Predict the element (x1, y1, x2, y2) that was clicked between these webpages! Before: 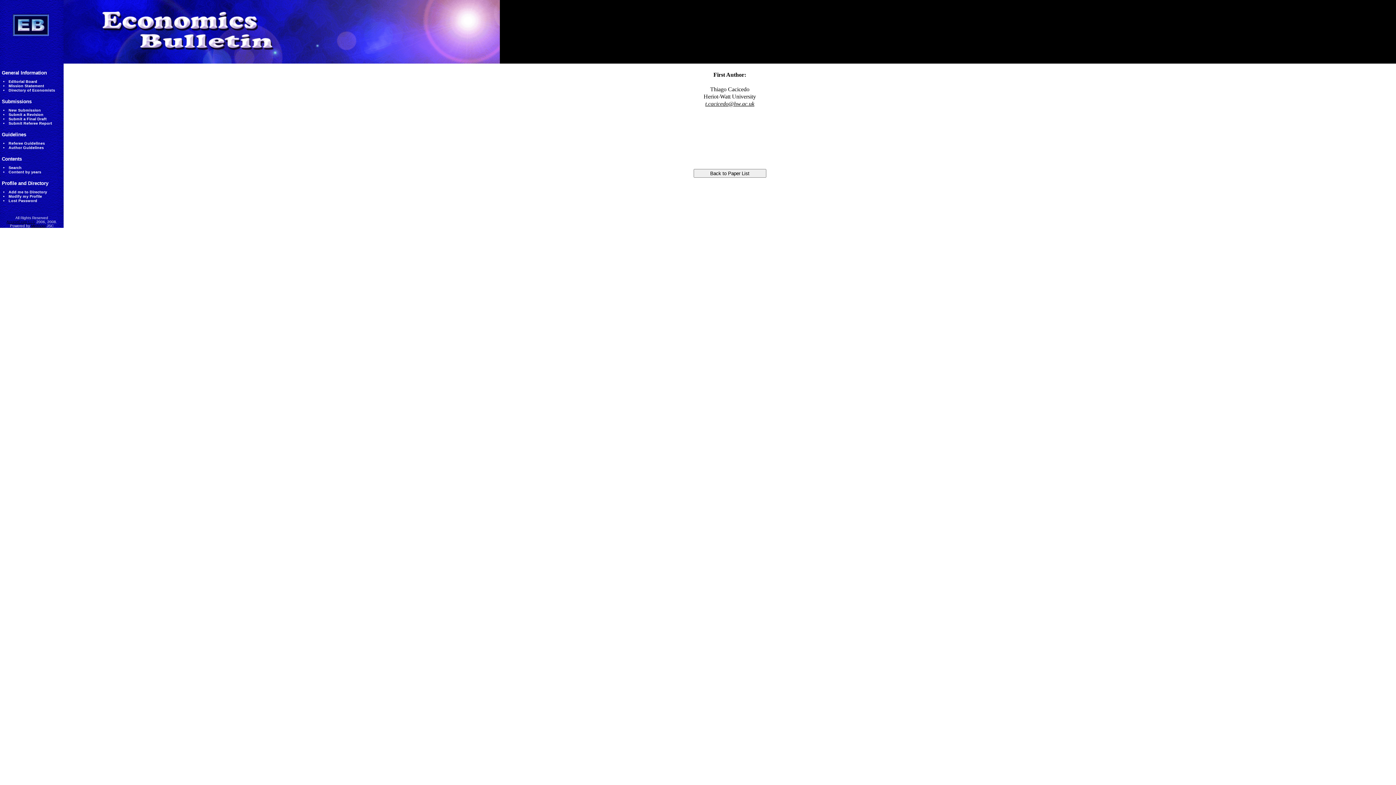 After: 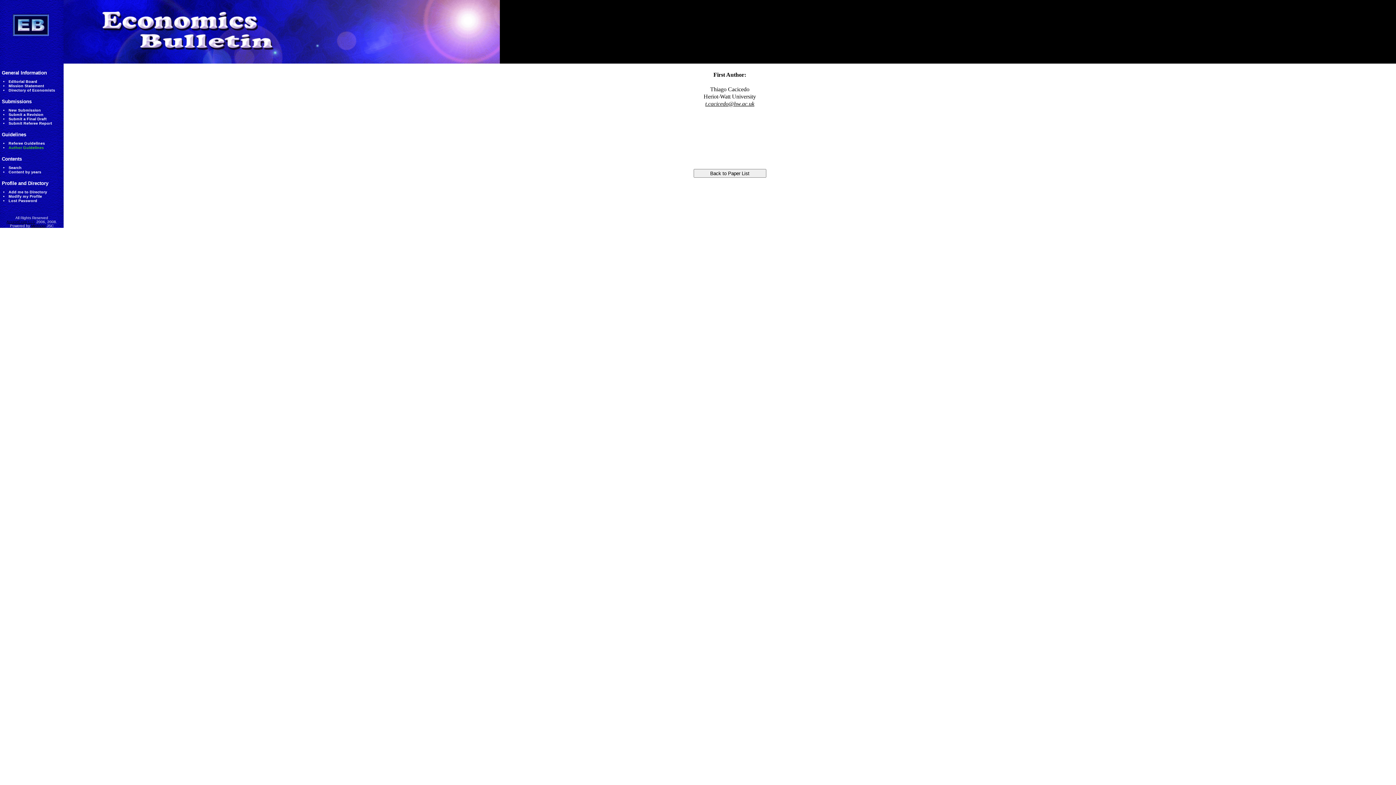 Action: label: Author Guidelines bbox: (8, 145, 43, 149)